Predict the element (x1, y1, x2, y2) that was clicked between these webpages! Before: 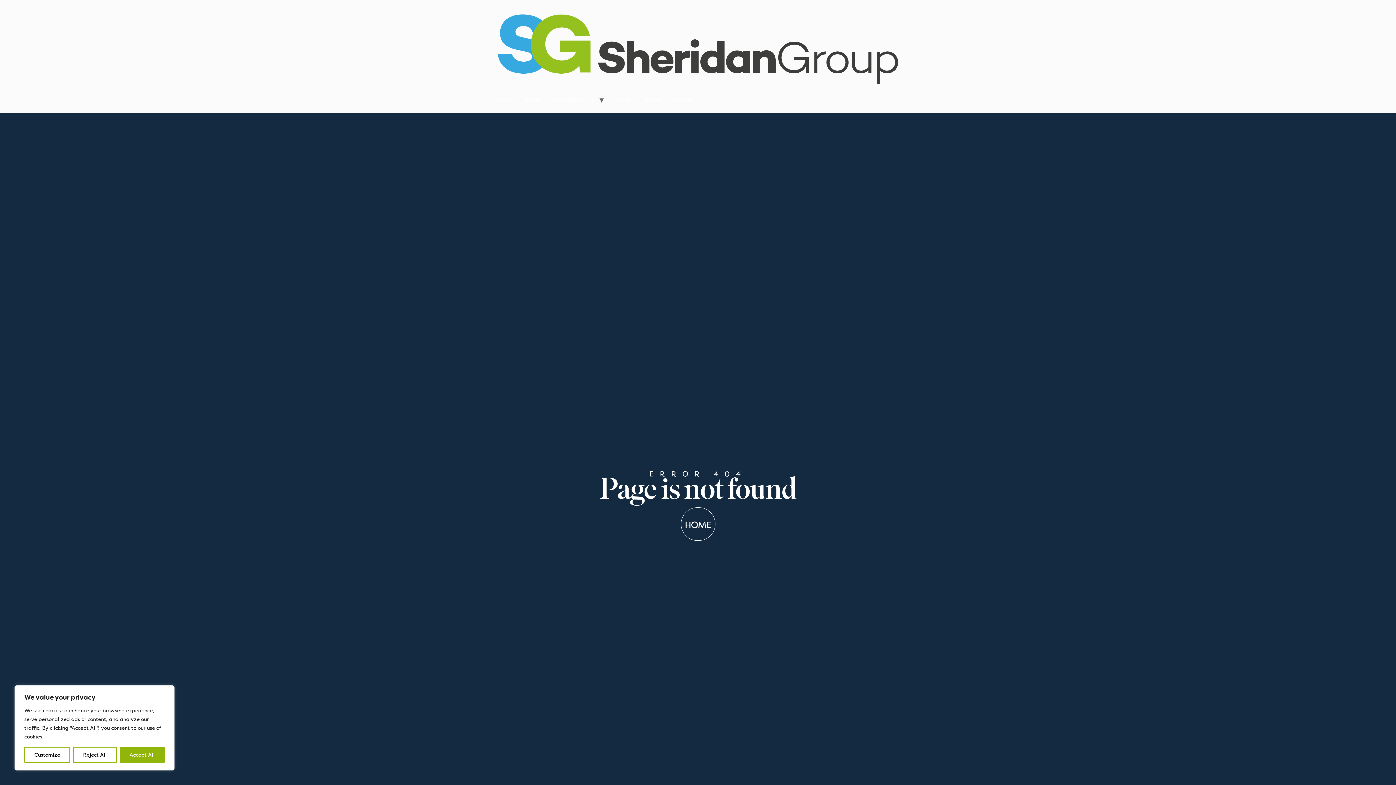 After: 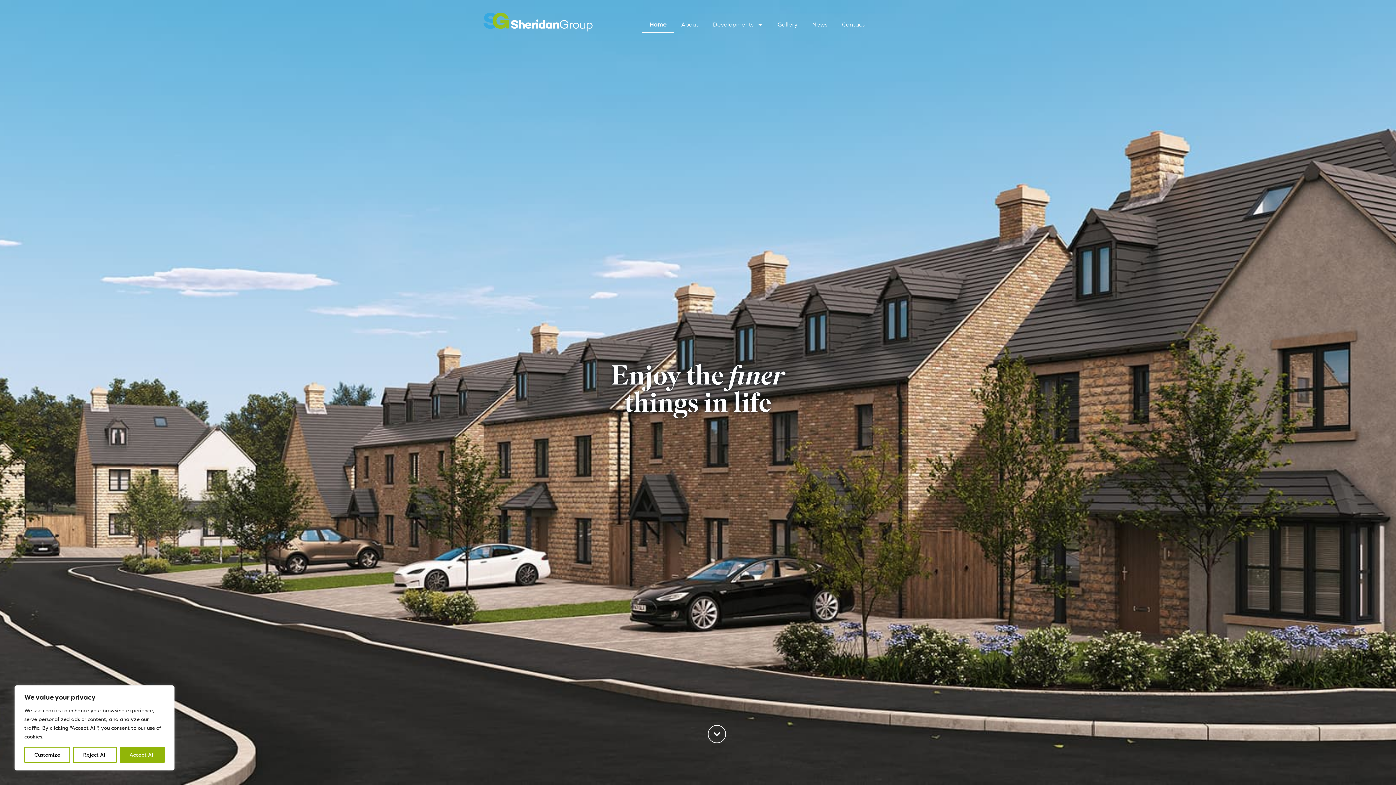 Action: label: HOME bbox: (680, 507, 715, 541)